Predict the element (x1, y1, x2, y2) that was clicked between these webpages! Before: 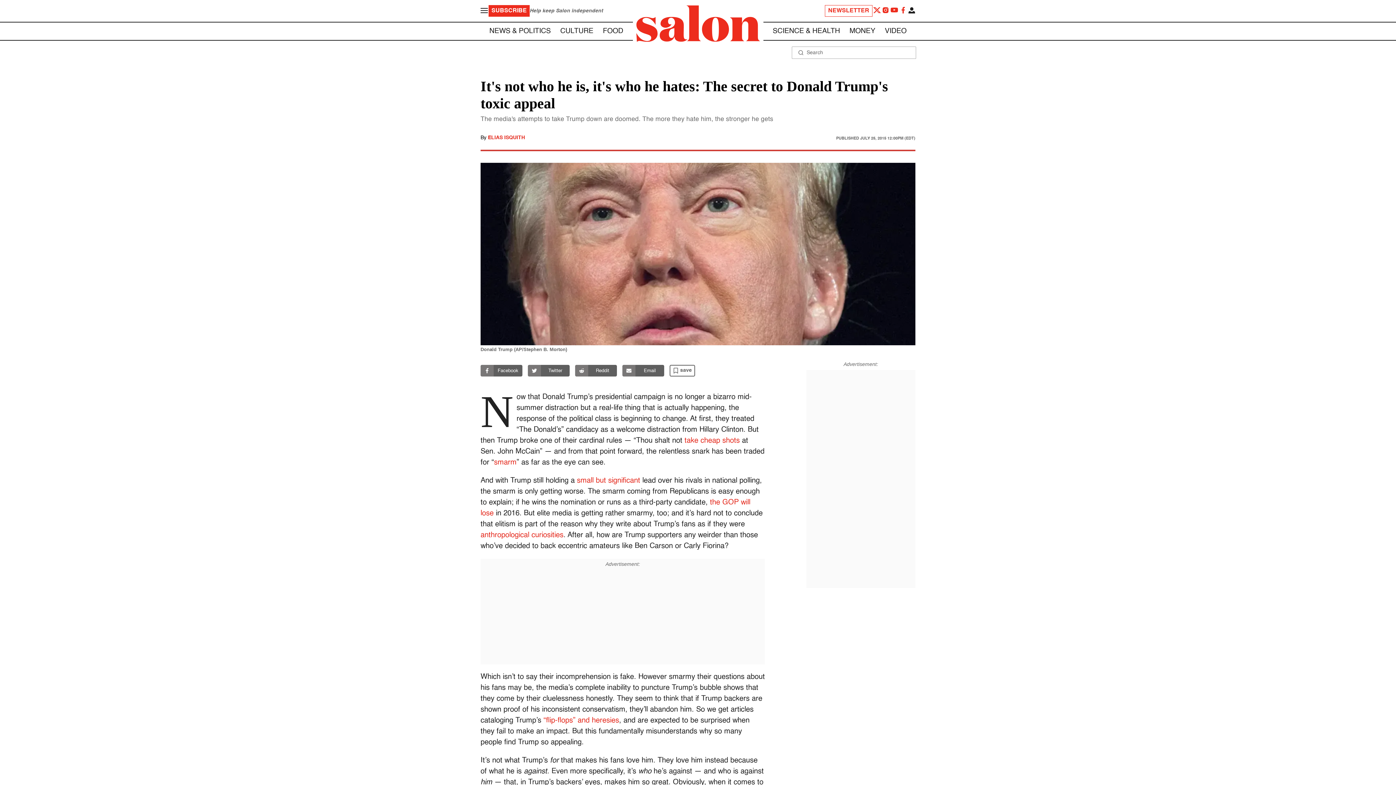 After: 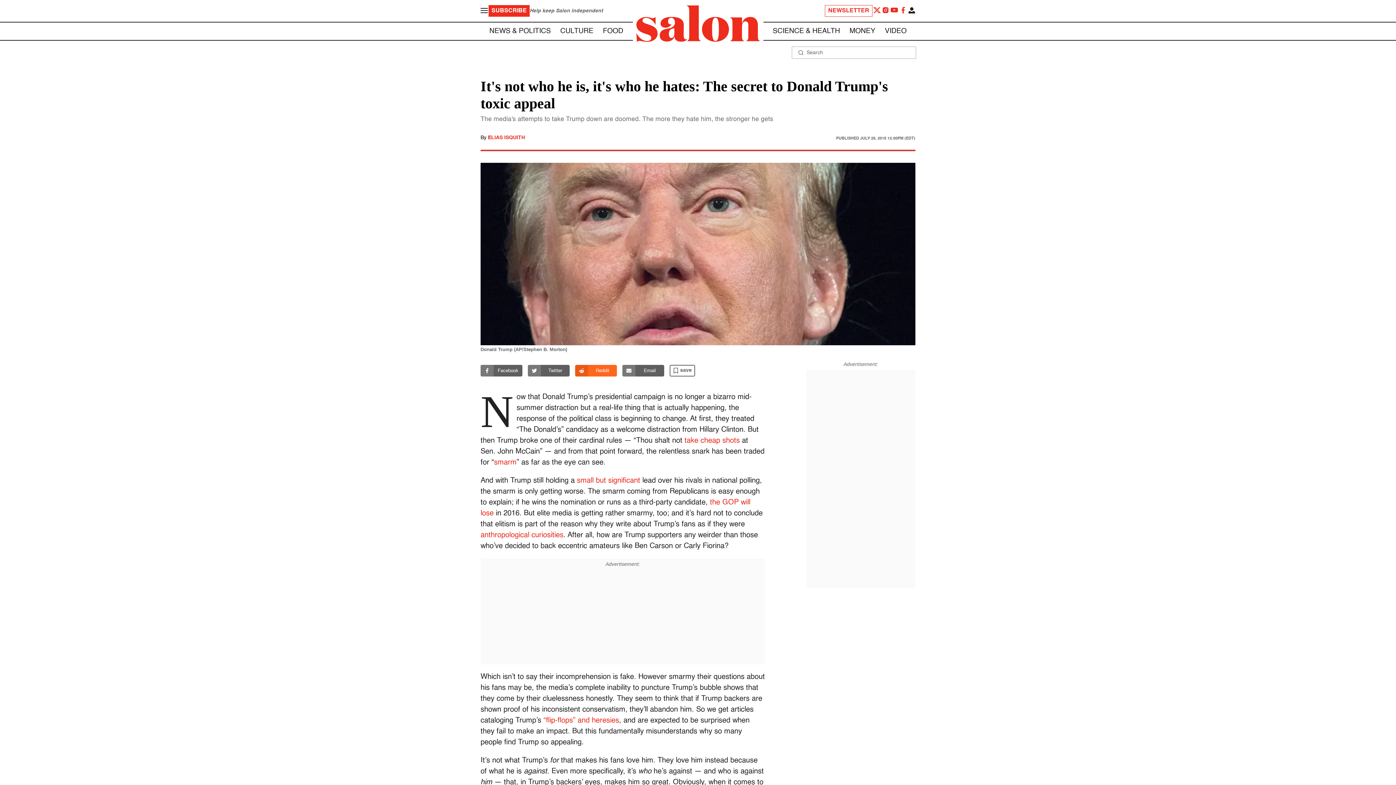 Action: bbox: (575, 365, 617, 376) label: Reddit